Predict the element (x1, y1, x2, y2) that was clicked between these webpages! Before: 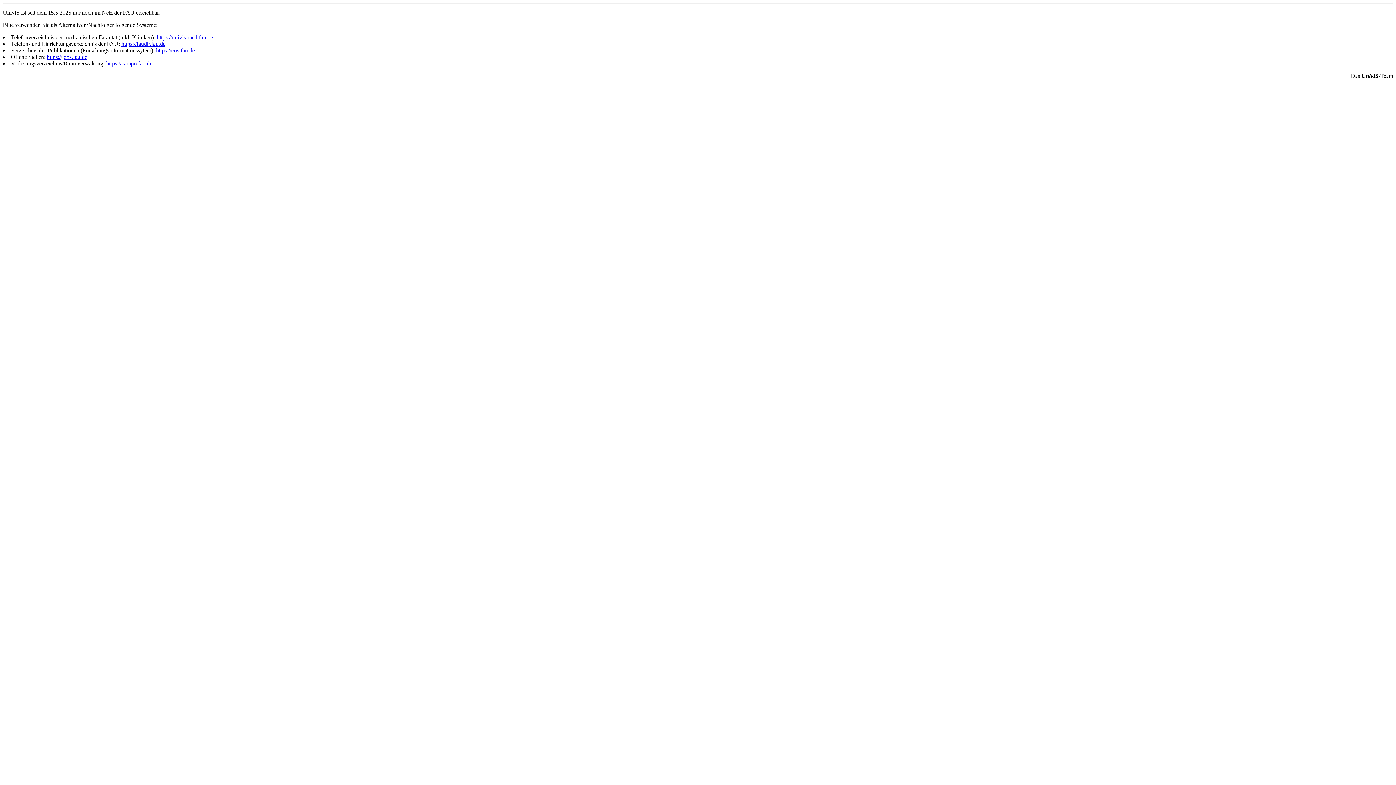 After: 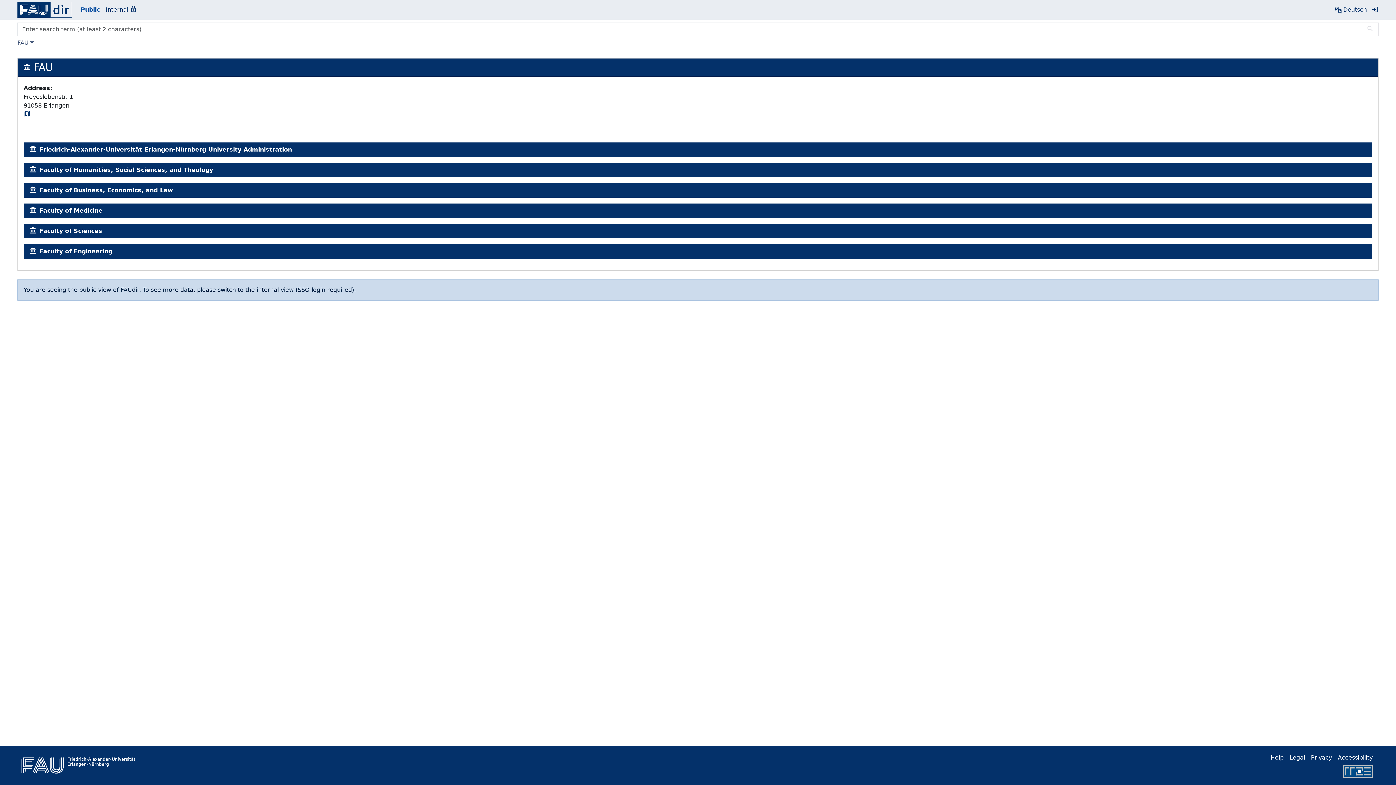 Action: bbox: (121, 40, 165, 46) label: https://faudir.fau.de